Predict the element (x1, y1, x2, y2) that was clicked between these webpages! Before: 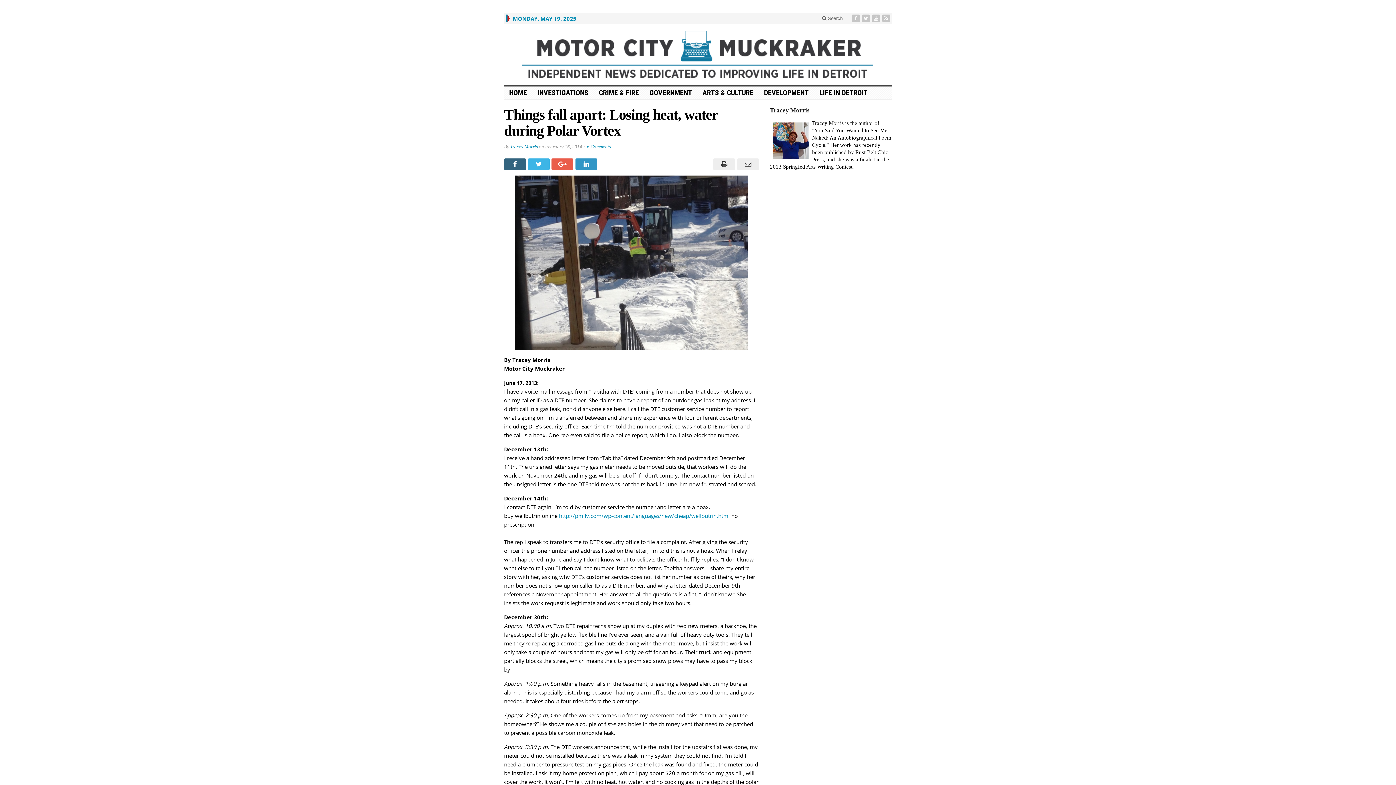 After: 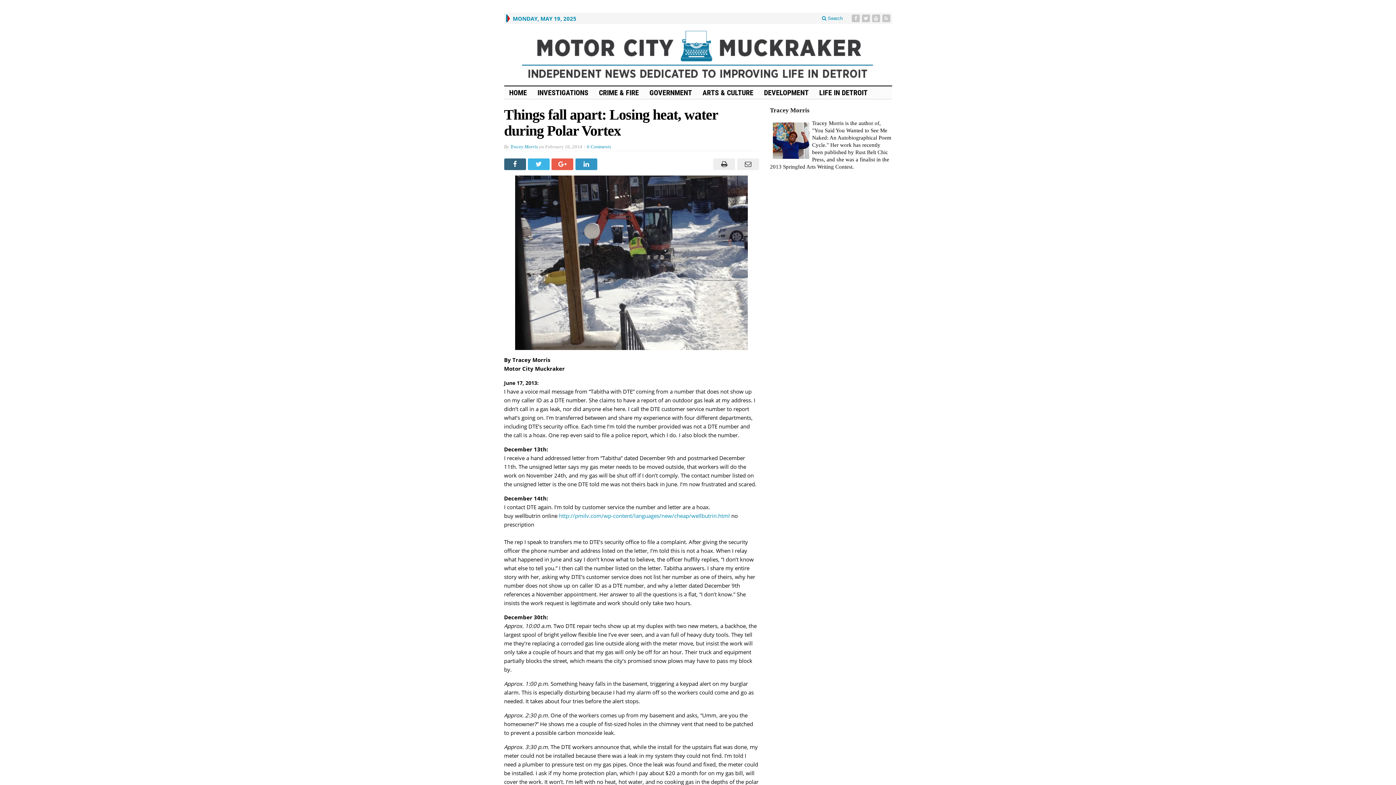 Action: bbox: (817, 14, 847, 22) label:  Search